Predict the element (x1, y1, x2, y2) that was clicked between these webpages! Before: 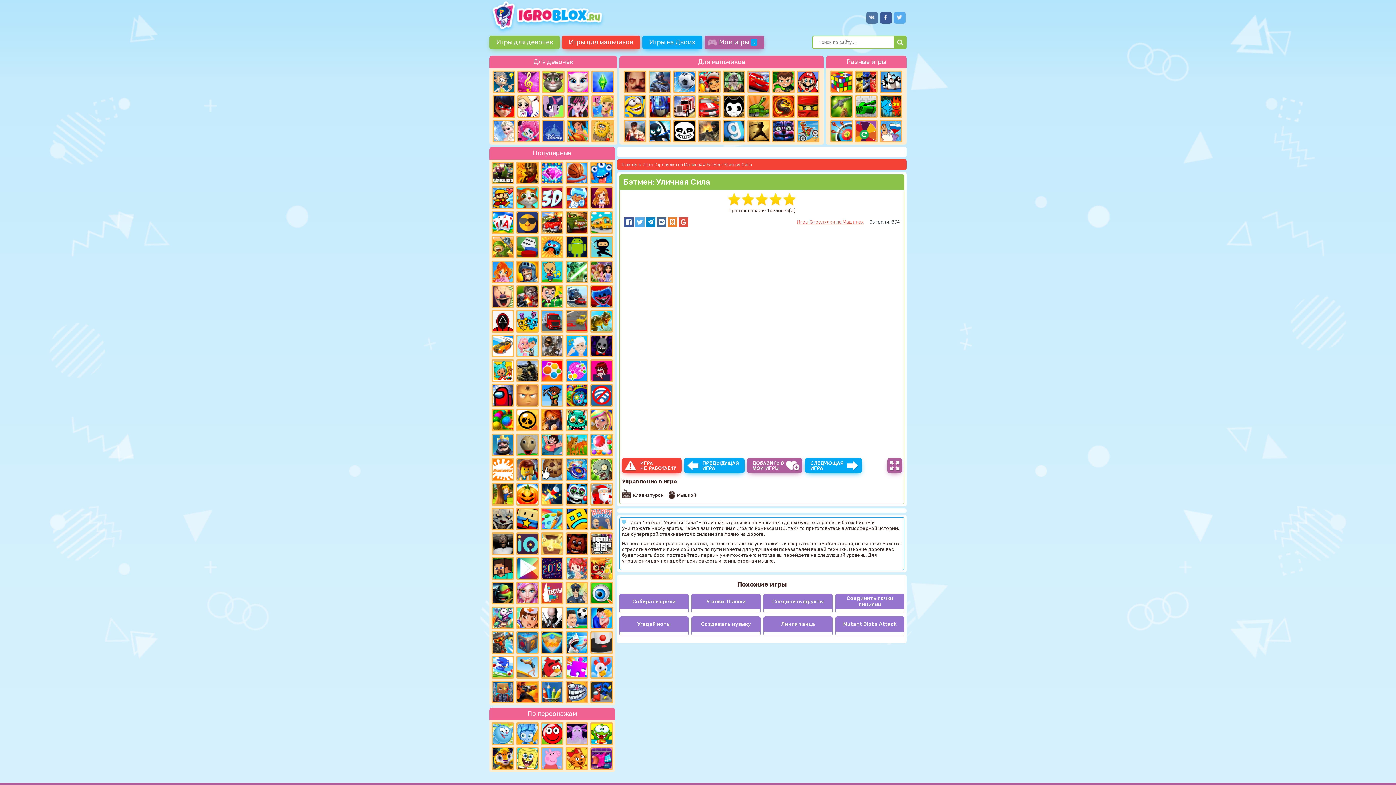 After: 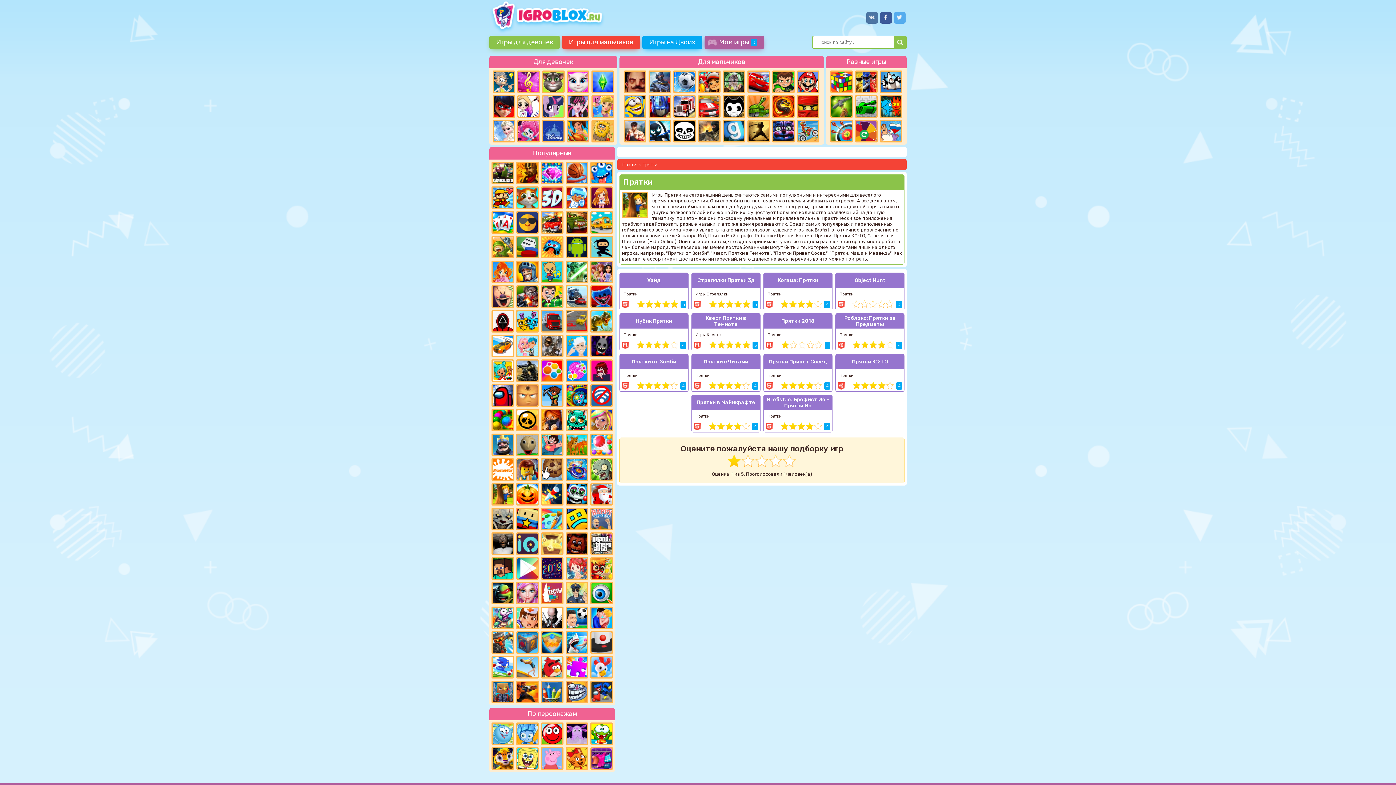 Action: bbox: (491, 483, 514, 505)